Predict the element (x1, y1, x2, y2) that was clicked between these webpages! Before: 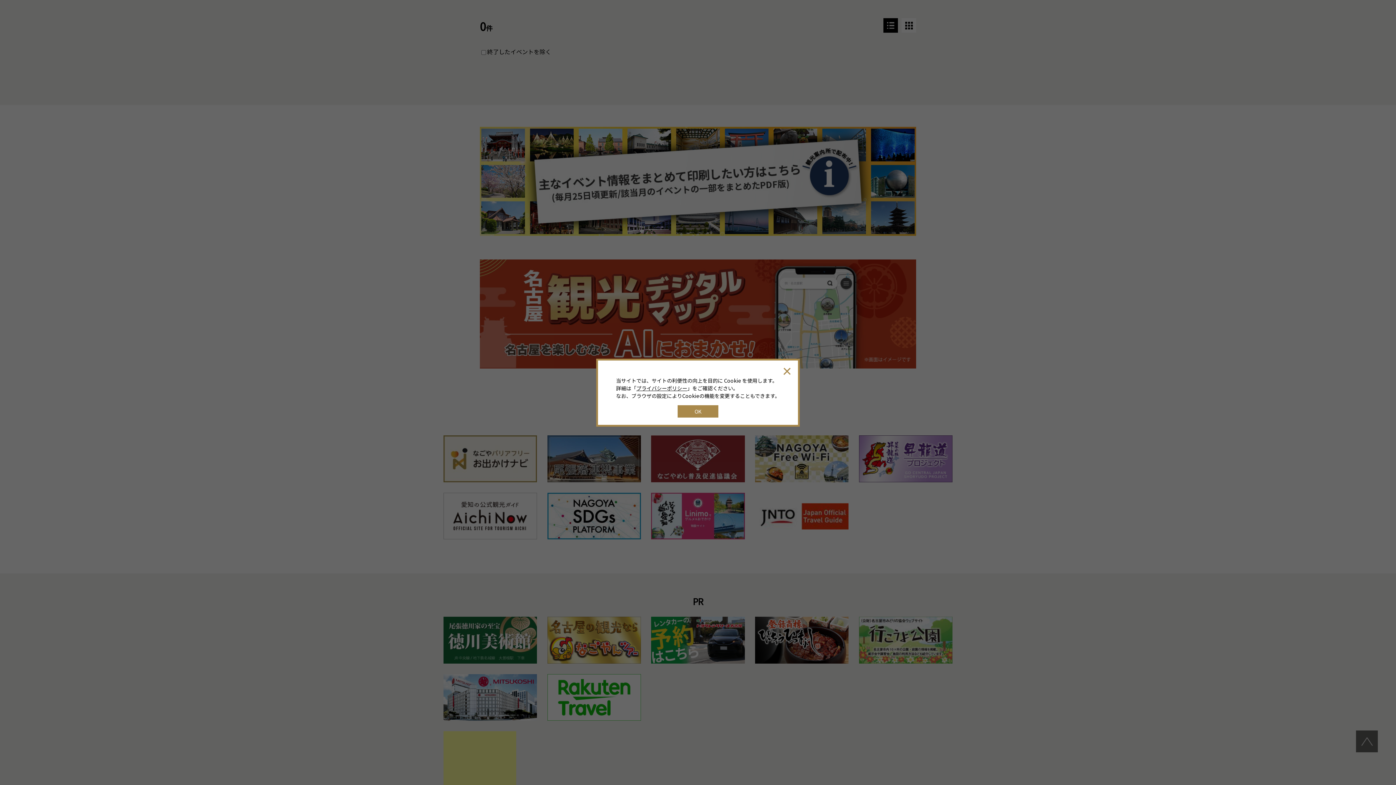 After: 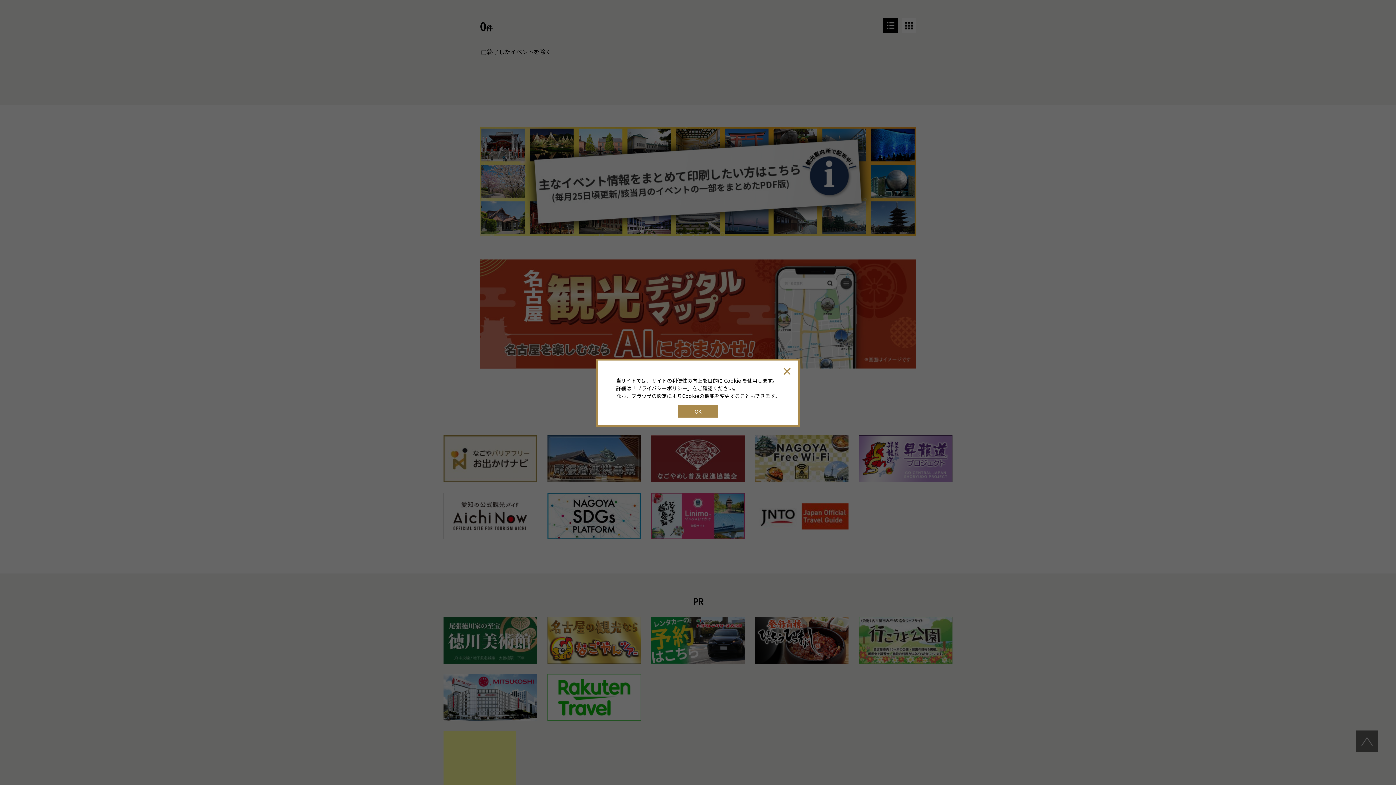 Action: bbox: (636, 384, 687, 391) label: プライバシーポリシー